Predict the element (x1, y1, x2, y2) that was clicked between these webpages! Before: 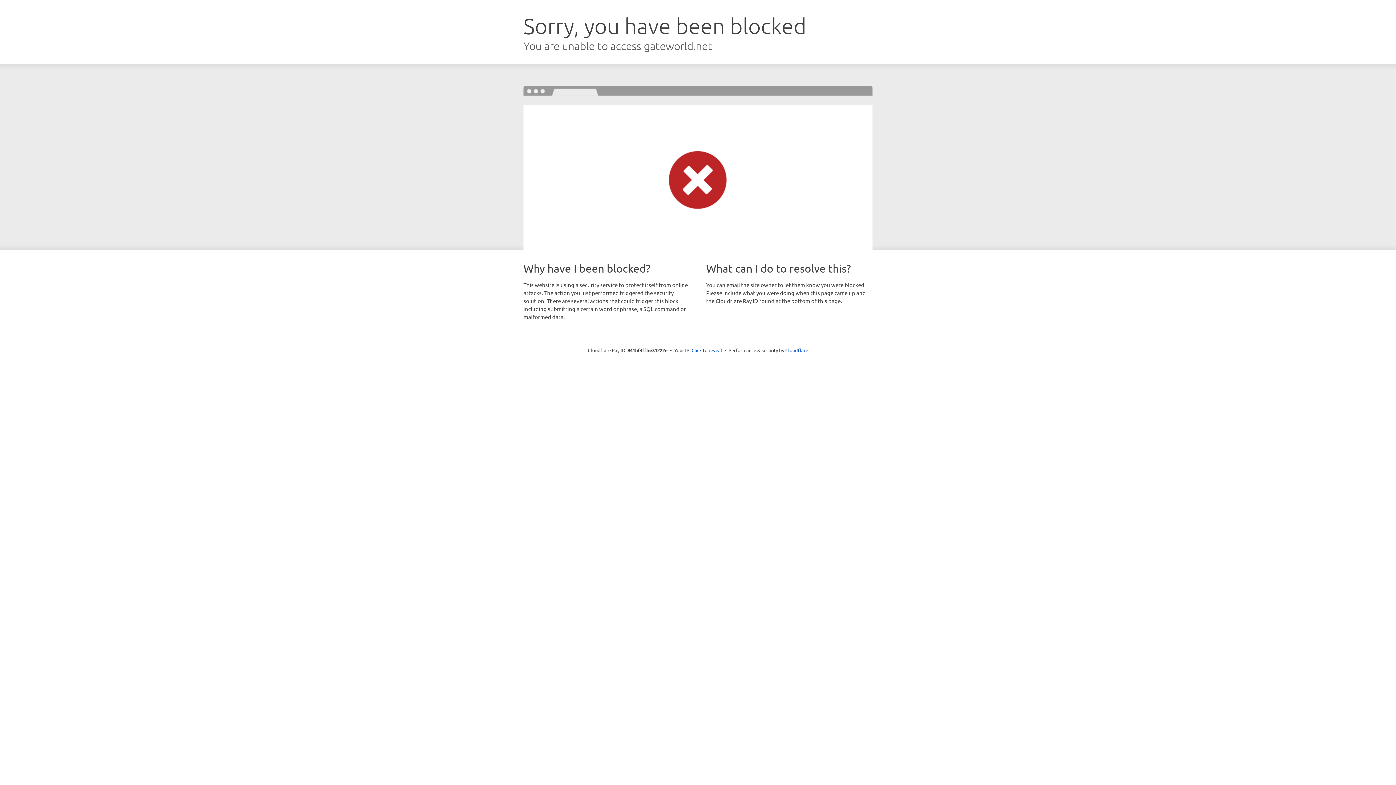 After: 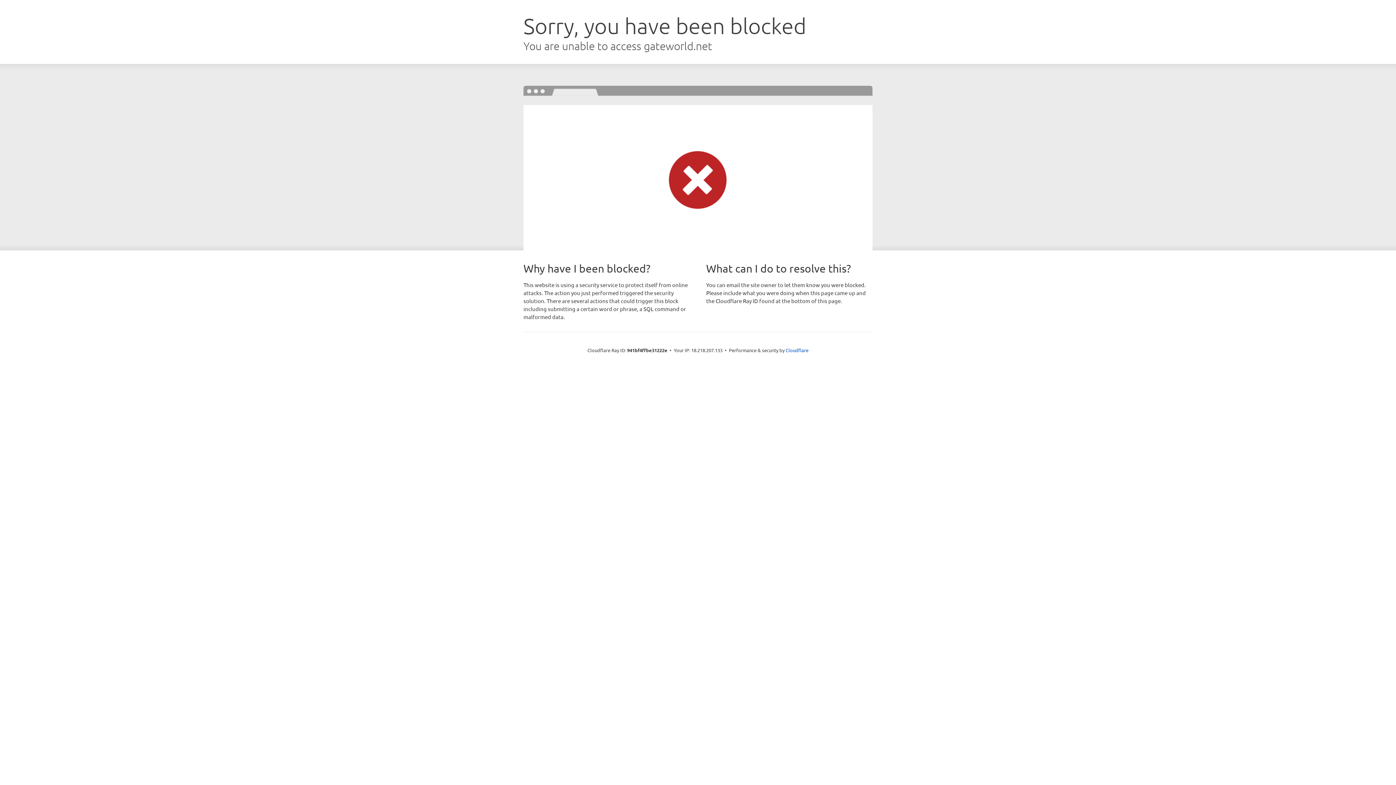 Action: bbox: (691, 346, 722, 353) label: Click to reveal